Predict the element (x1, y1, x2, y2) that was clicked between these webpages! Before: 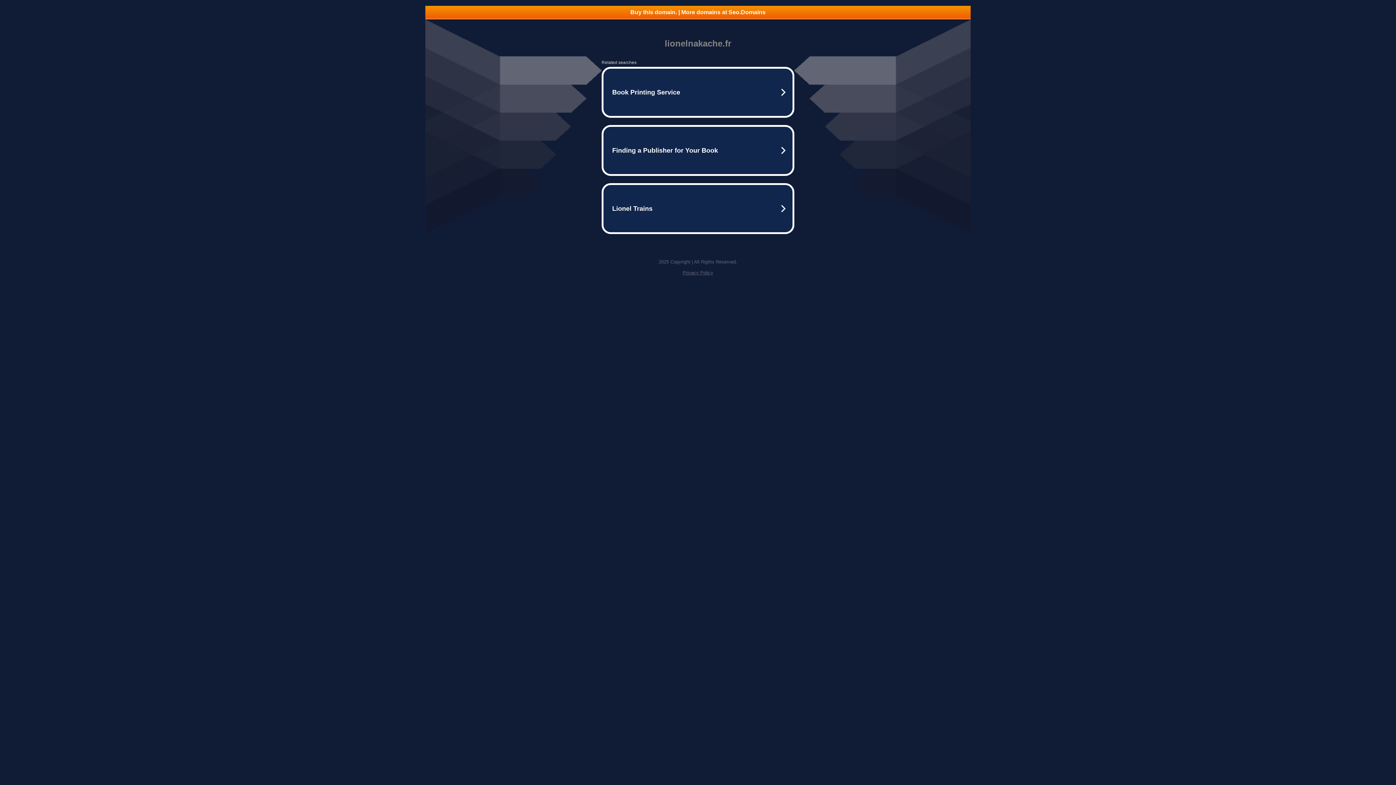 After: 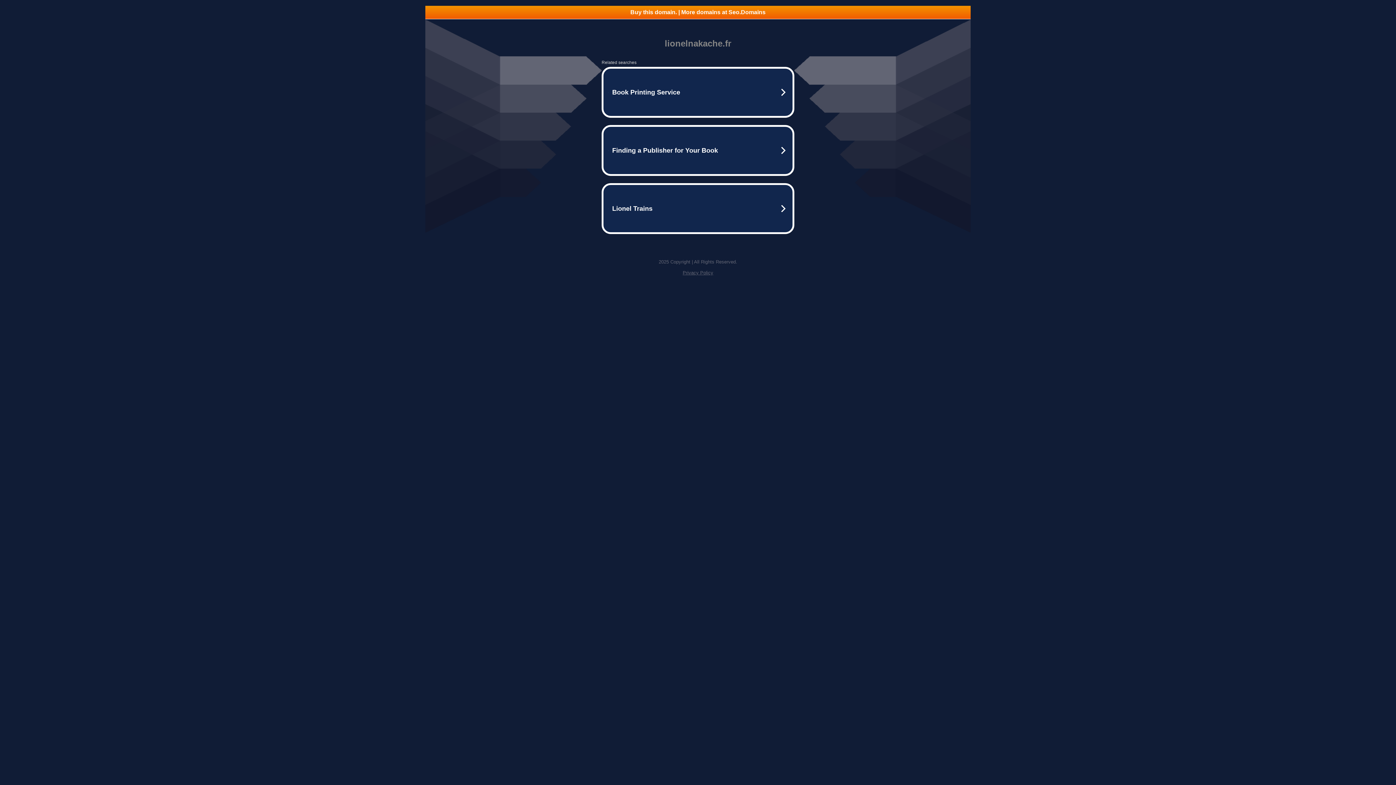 Action: label: Buy this domain. | More domains at Seo.Domains bbox: (425, 5, 970, 18)